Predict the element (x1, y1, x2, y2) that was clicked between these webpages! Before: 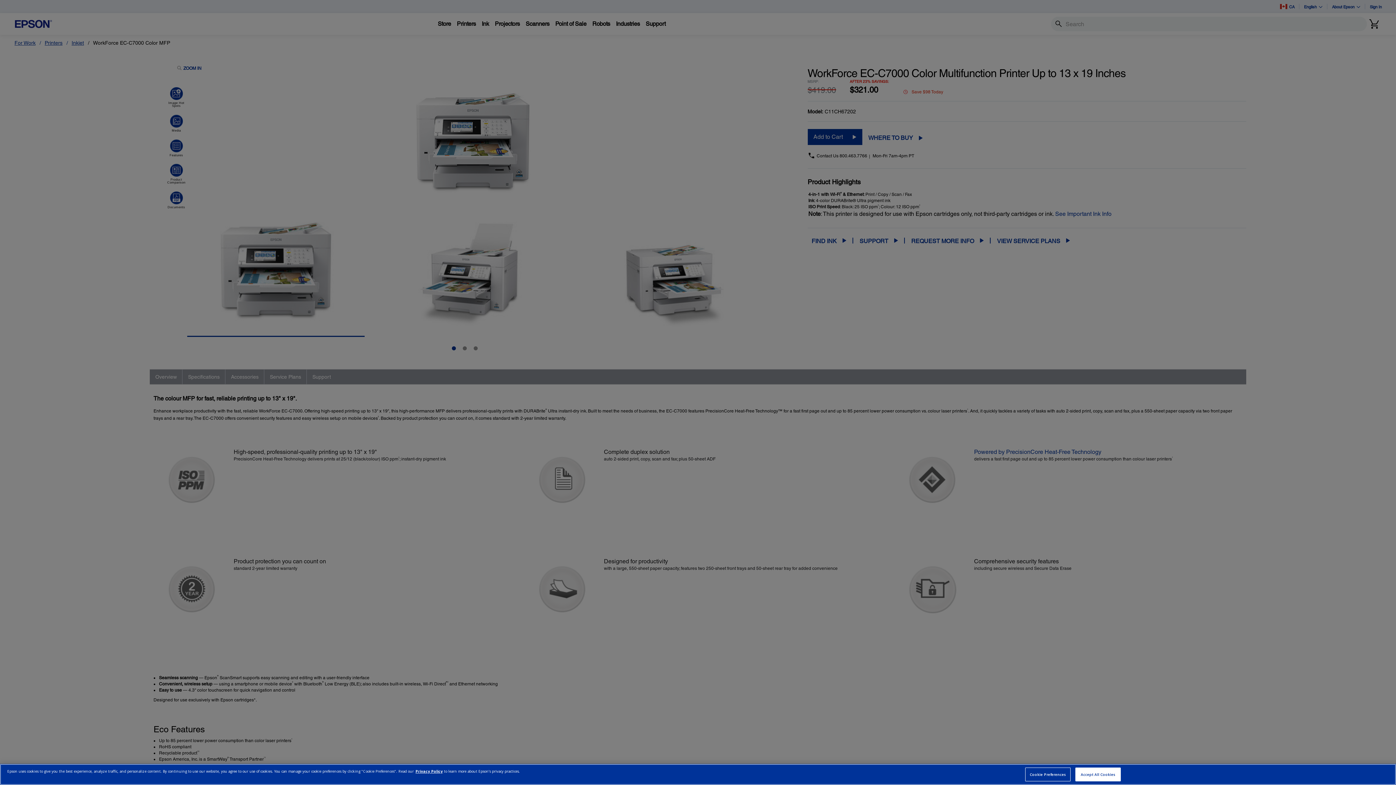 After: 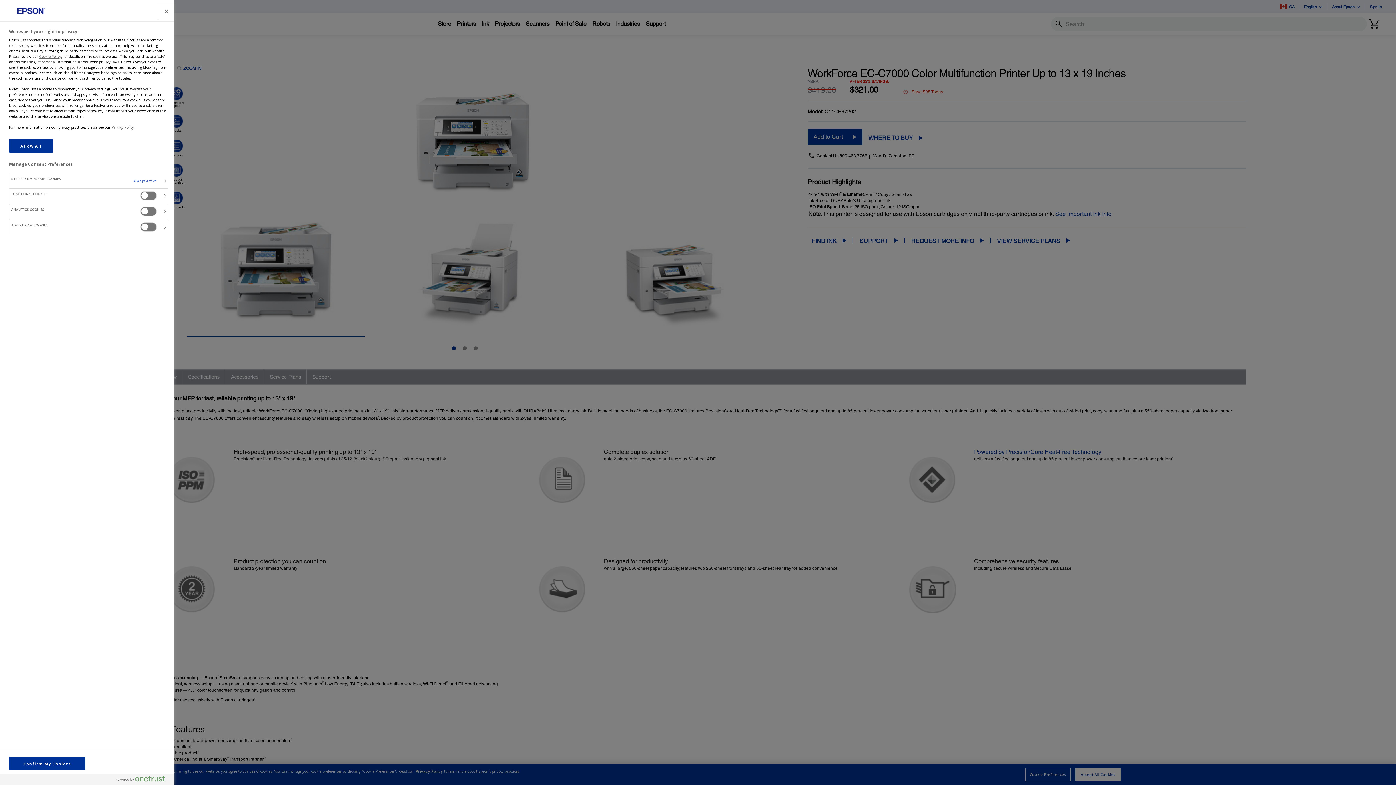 Action: bbox: (1025, 768, 1071, 781) label: Cookie Preferences